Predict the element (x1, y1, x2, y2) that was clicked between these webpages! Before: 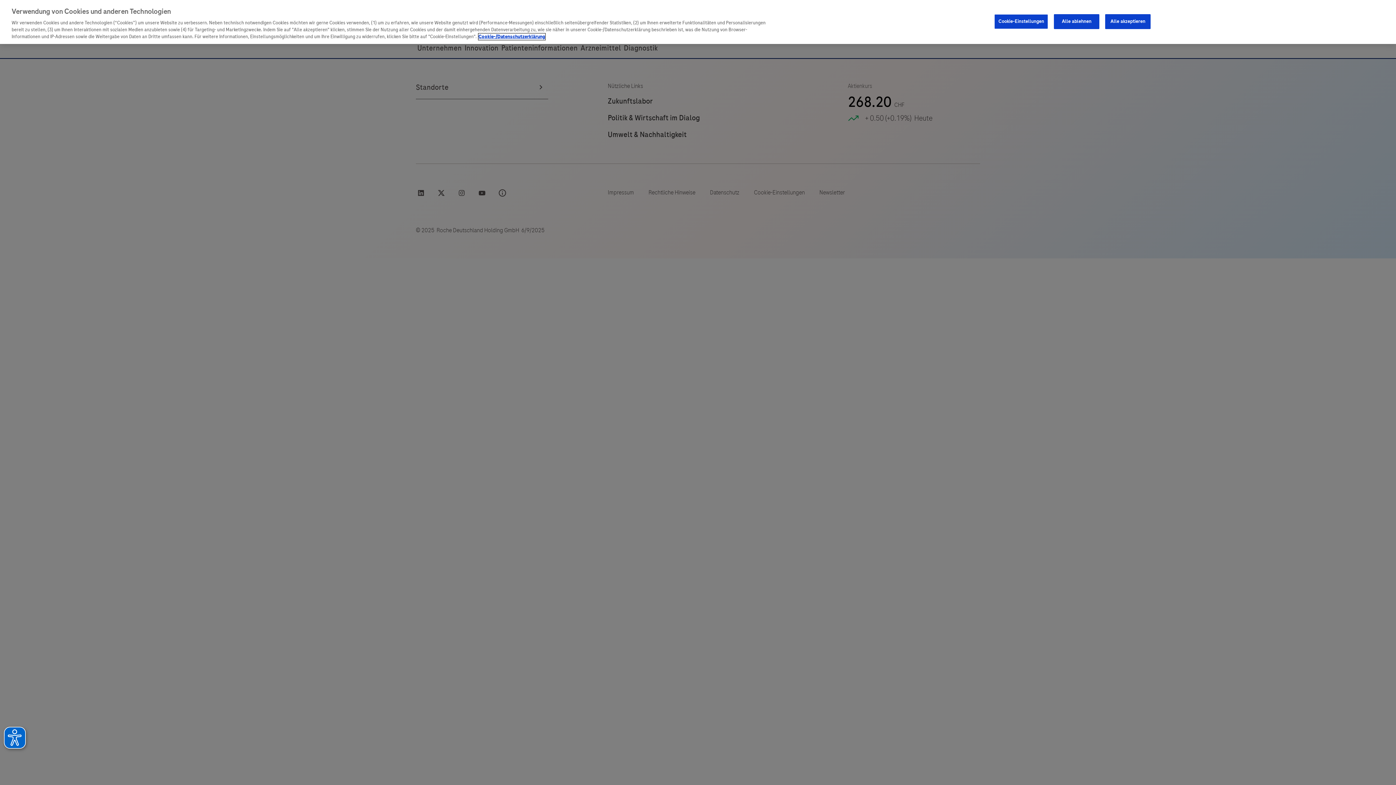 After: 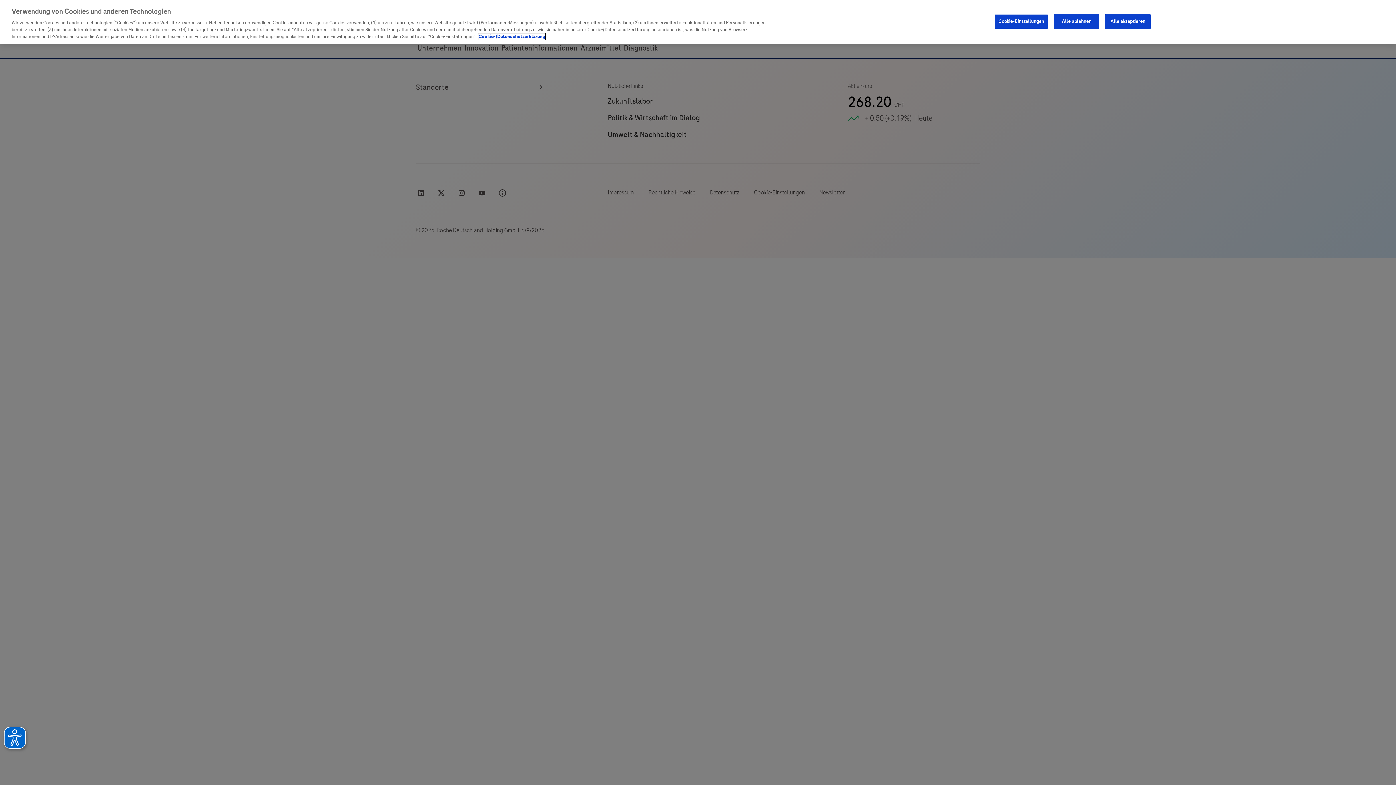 Action: bbox: (478, 33, 545, 40) label: Weitere Informationen zum Datenschutz, wird in neuer registerkarte geöffnet